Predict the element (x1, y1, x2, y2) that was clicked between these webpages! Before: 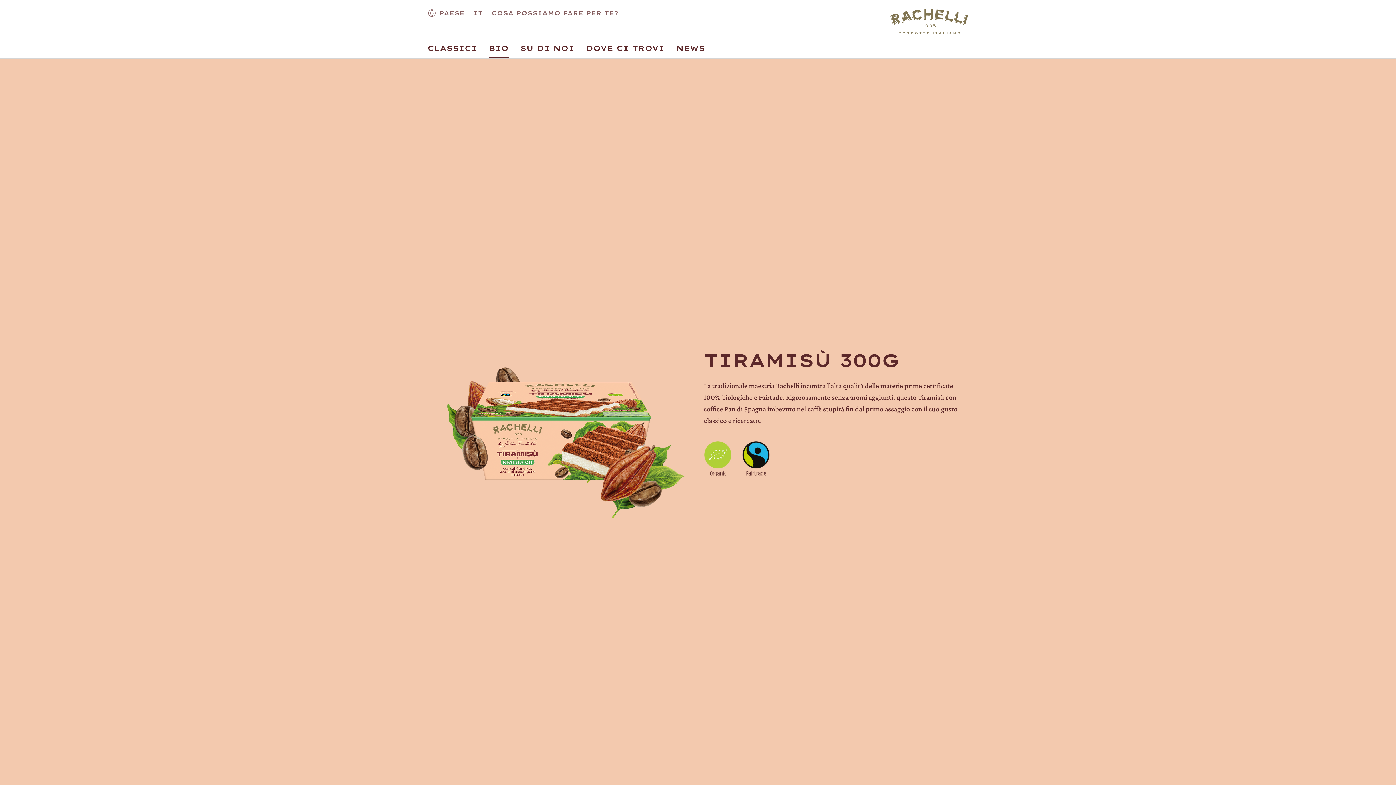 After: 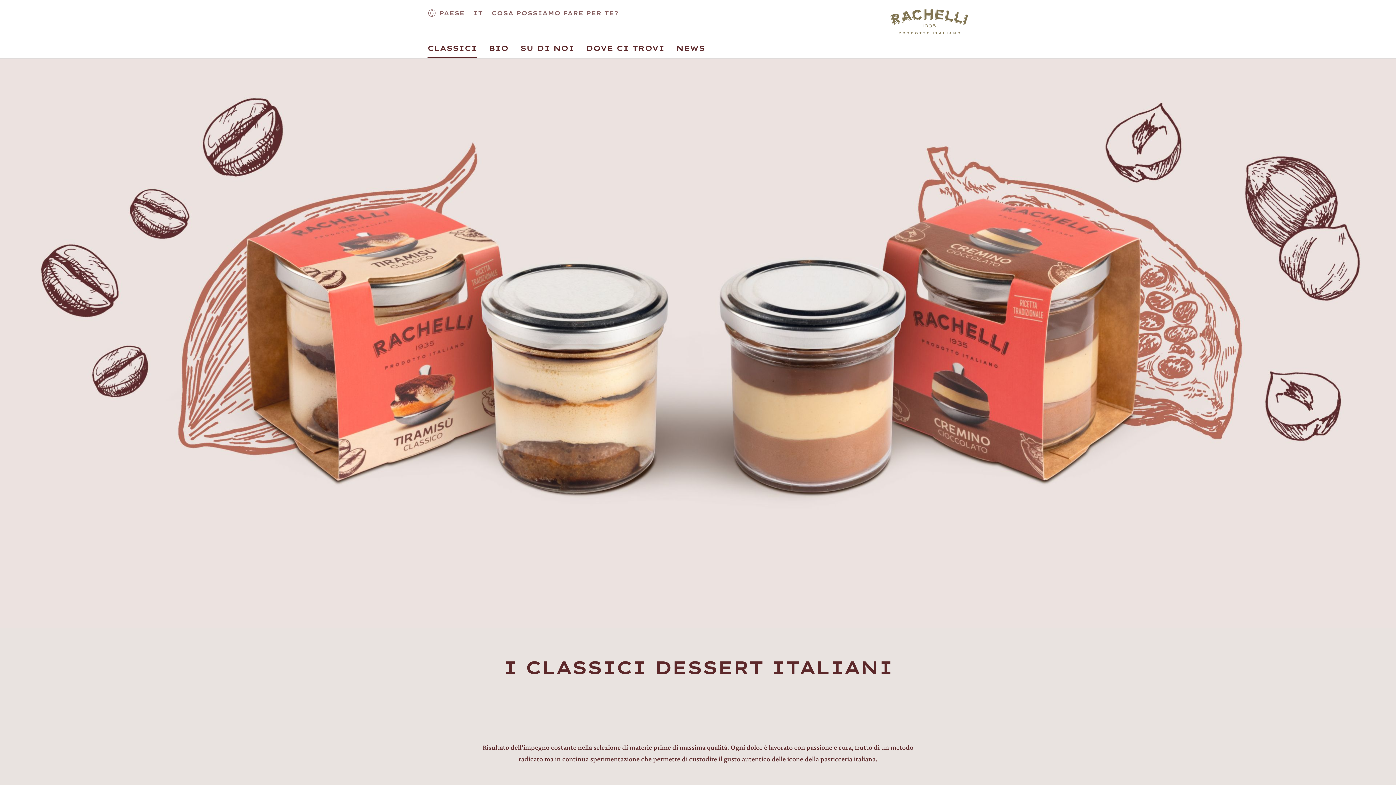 Action: bbox: (427, 43, 477, 58) label: CLASSICI